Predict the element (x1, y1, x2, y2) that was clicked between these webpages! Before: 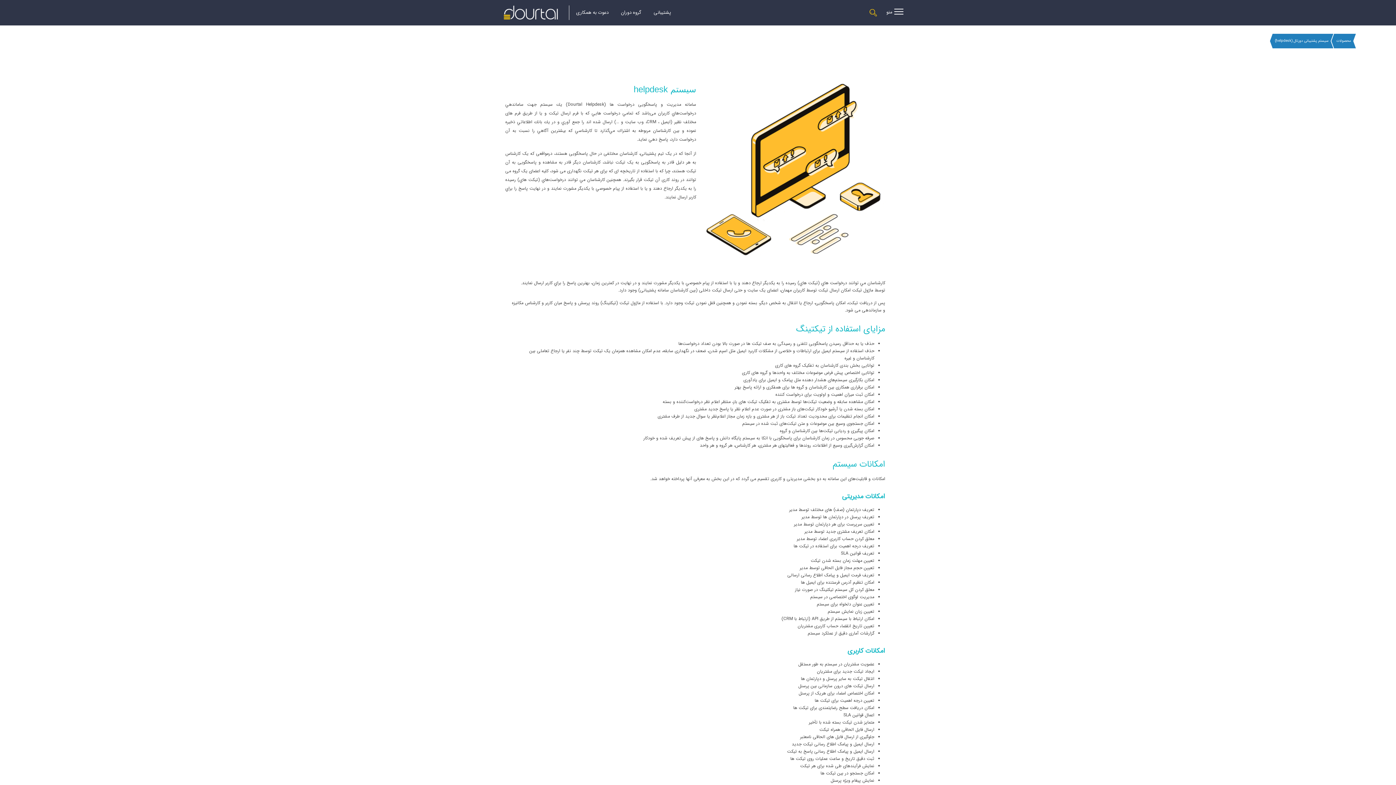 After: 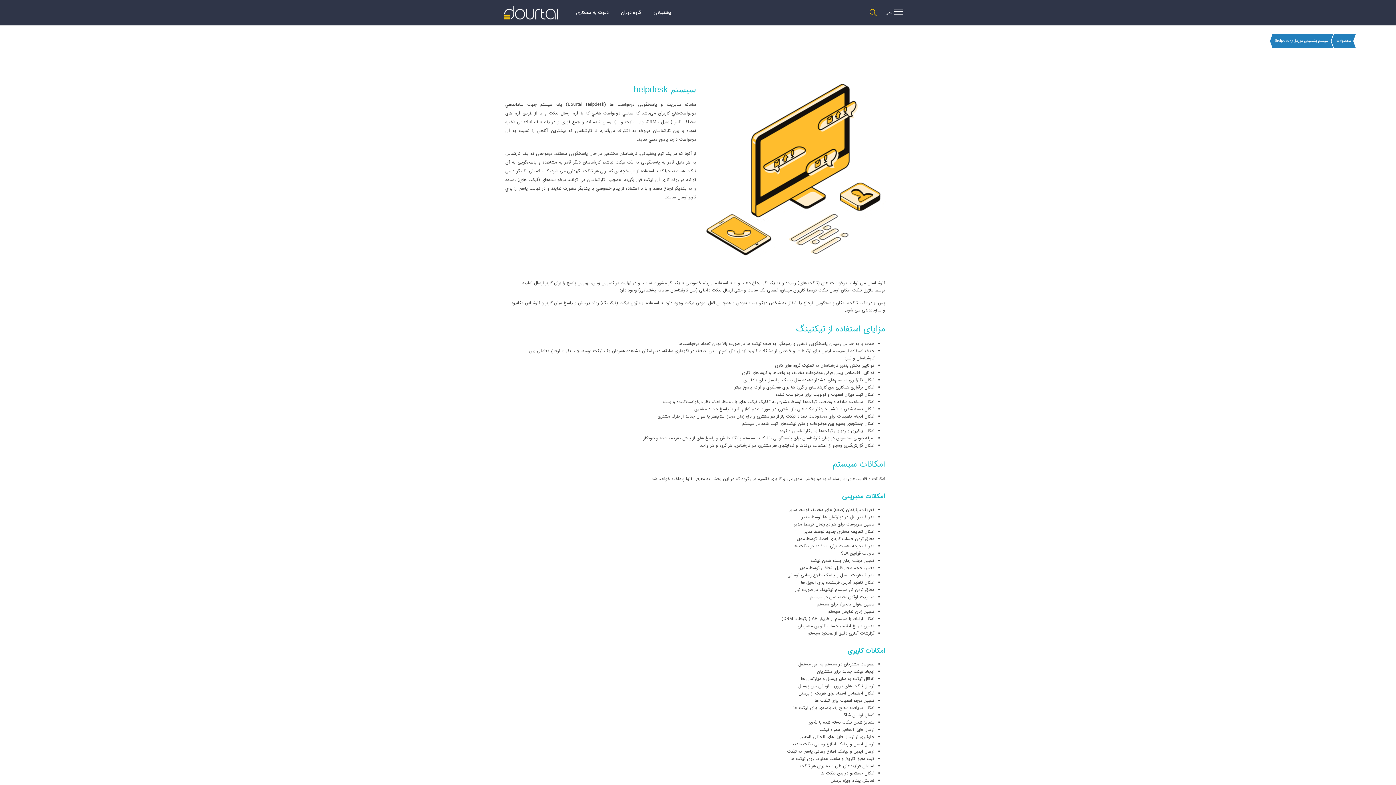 Action: label: سیستم پشتیبانی دورتال (helpdesk) bbox: (1271, 33, 1332, 48)